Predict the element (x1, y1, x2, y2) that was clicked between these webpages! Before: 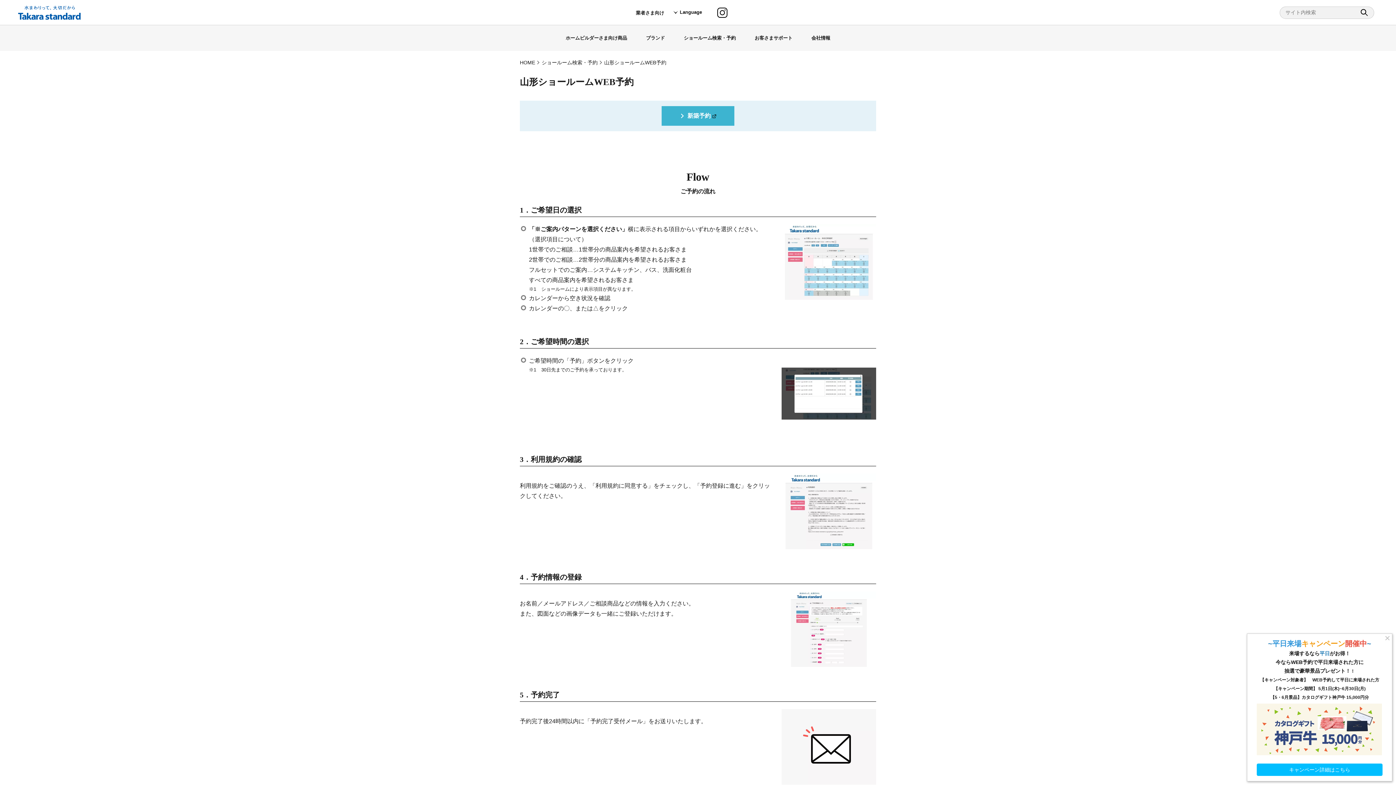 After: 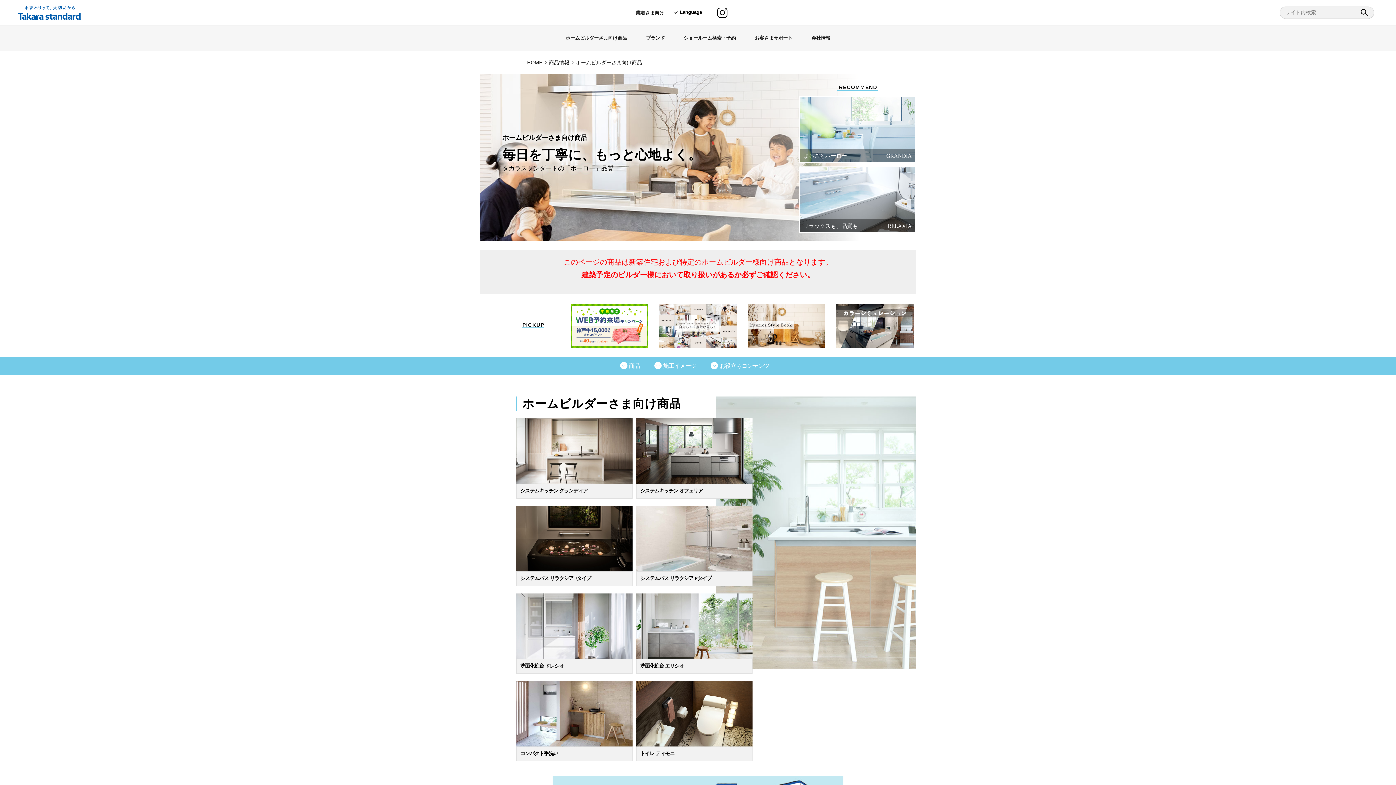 Action: bbox: (556, 25, 636, 50) label: ホームビルダーさま向け商品